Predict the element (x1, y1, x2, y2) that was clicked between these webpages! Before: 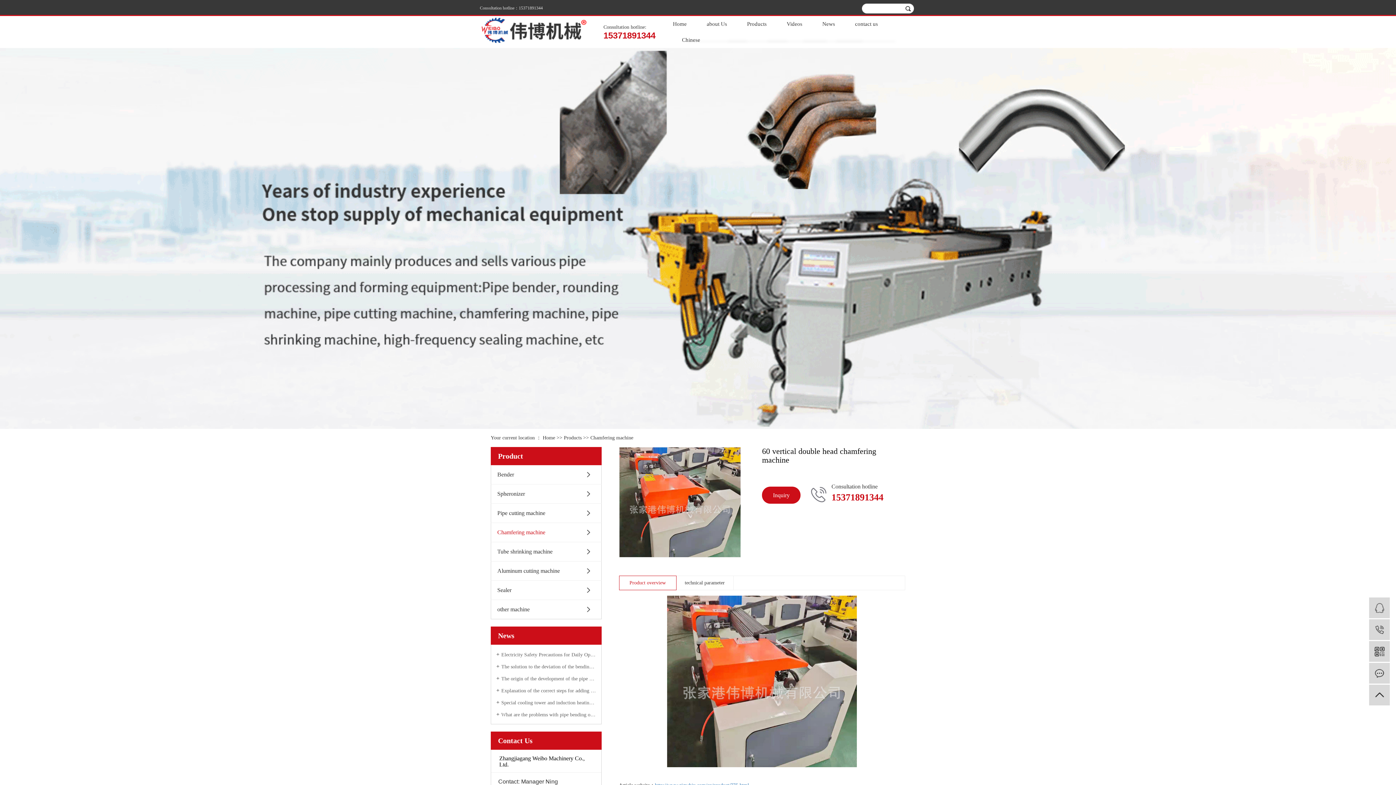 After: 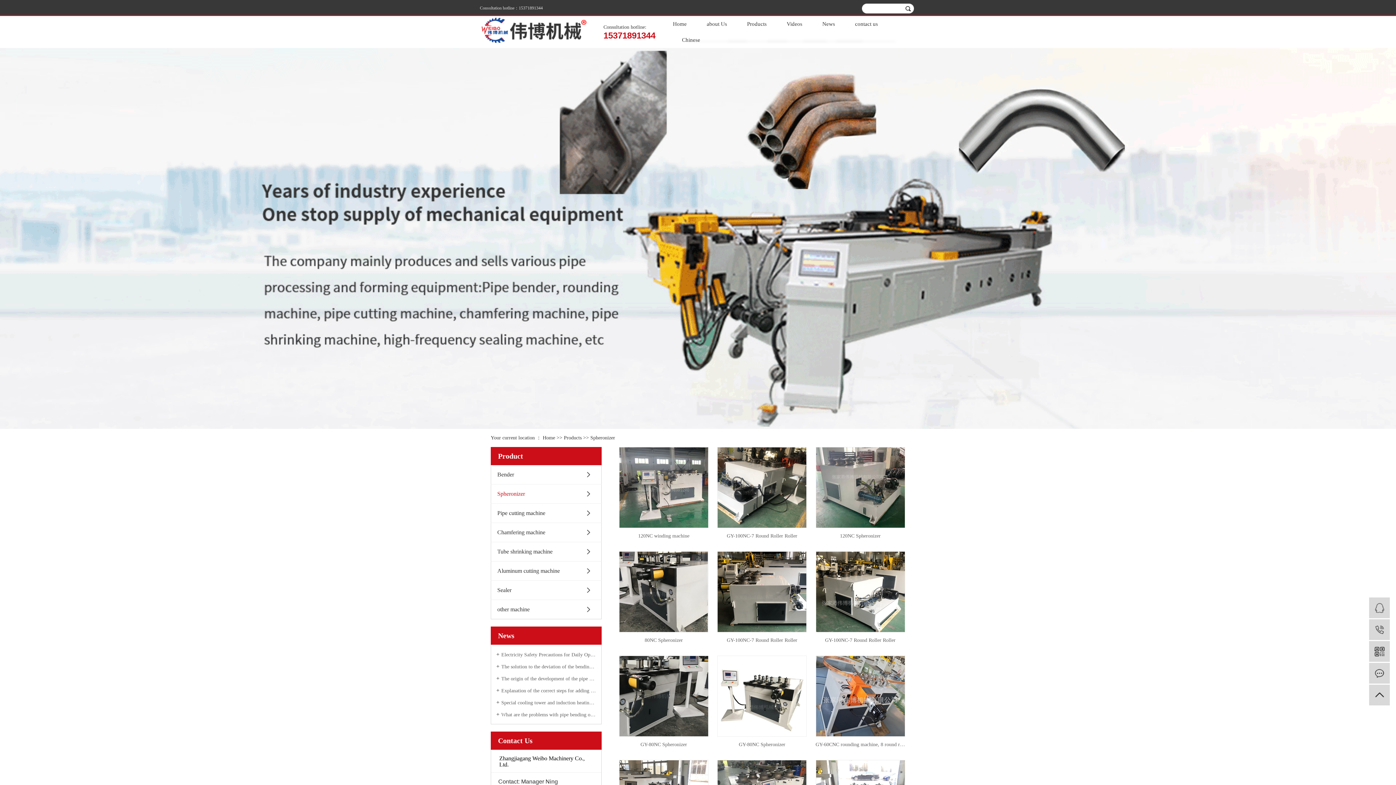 Action: label: Spheronizer bbox: (490, 484, 601, 503)